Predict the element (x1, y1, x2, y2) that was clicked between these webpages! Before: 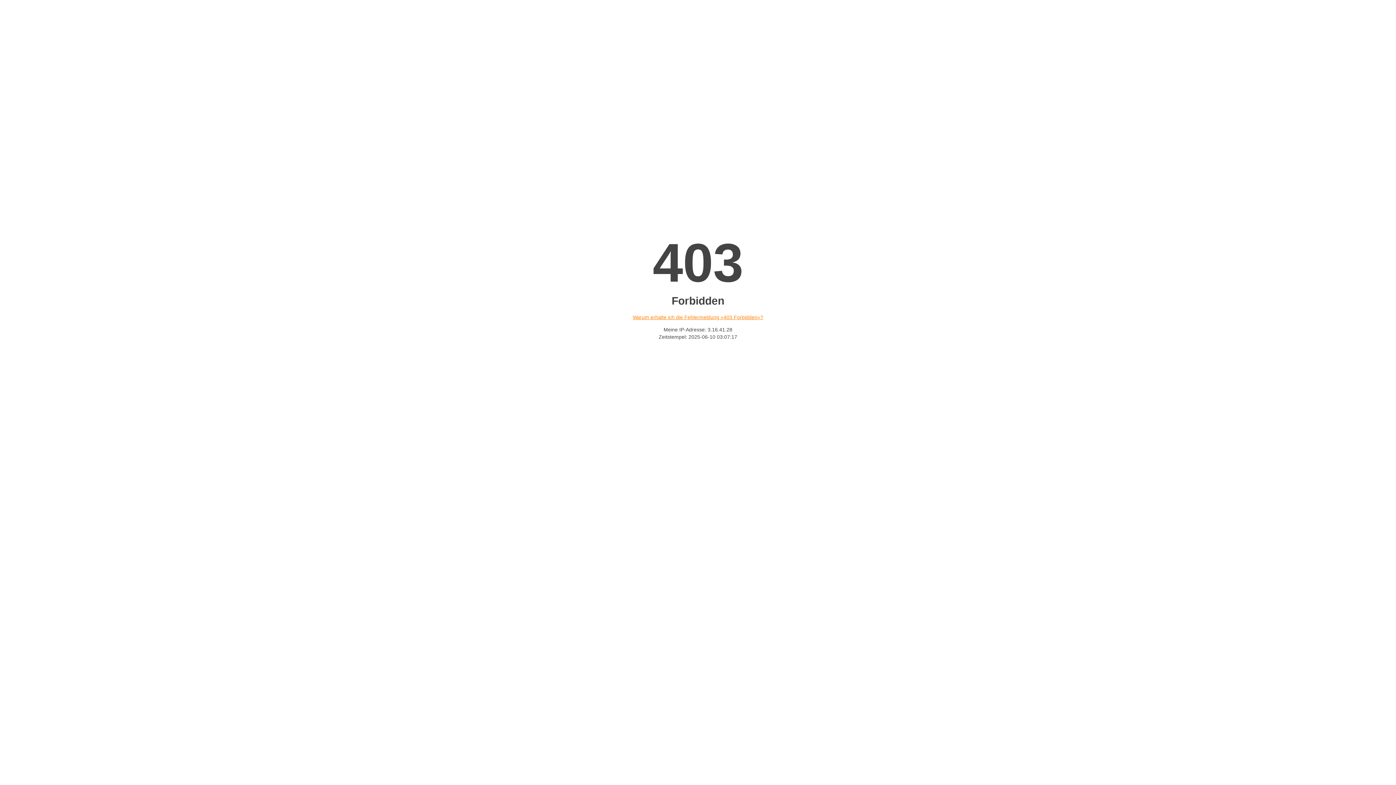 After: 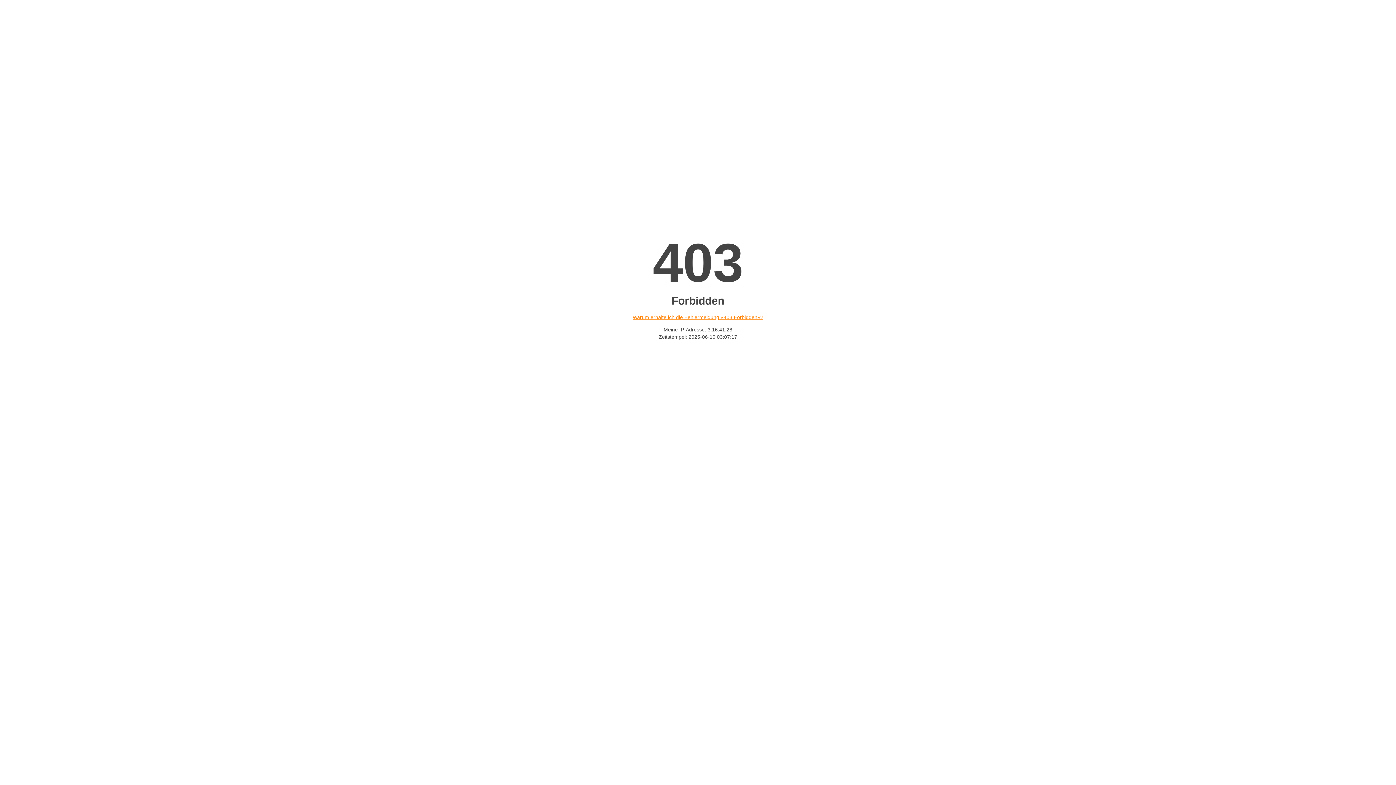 Action: label: Warum erhalte ich die Fehlermeldung «403 Forbidden»? bbox: (632, 314, 763, 320)